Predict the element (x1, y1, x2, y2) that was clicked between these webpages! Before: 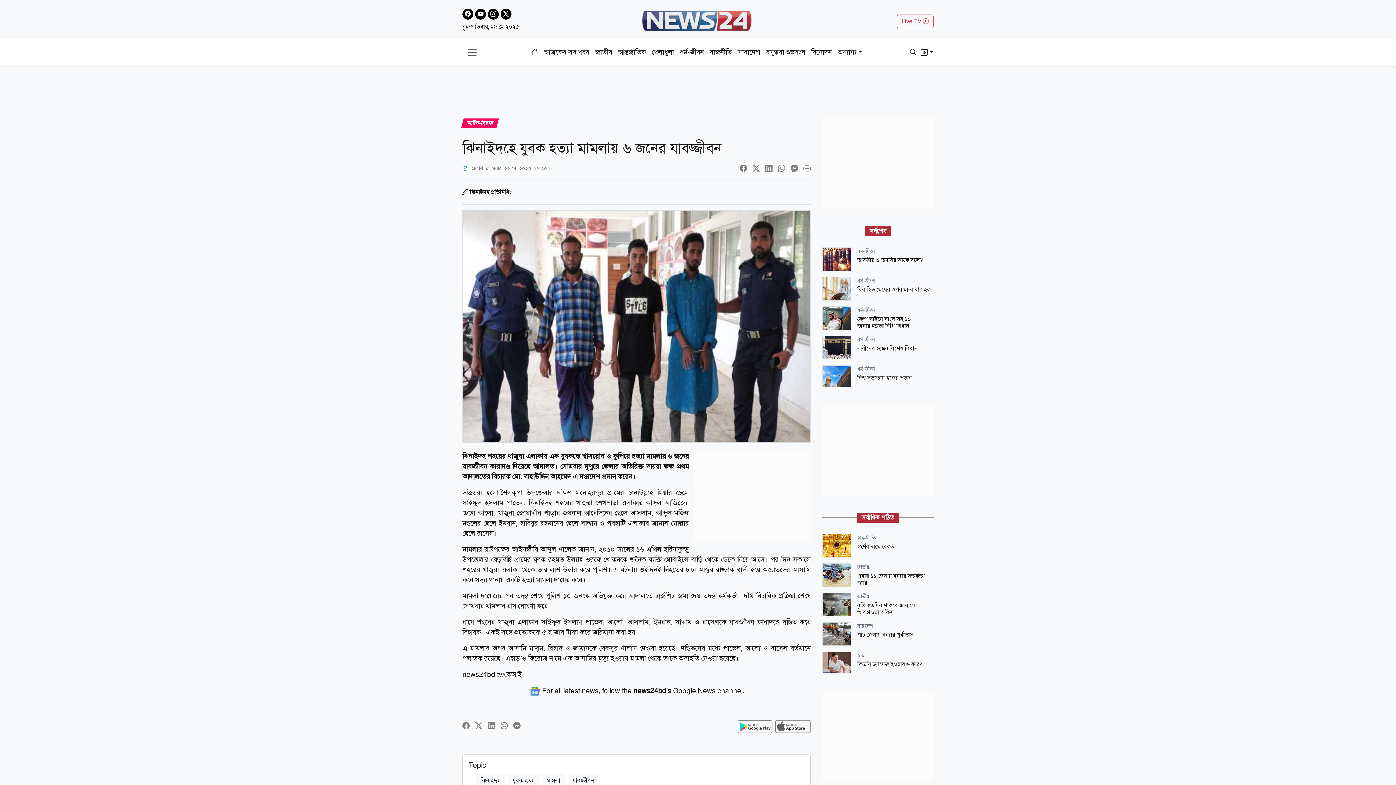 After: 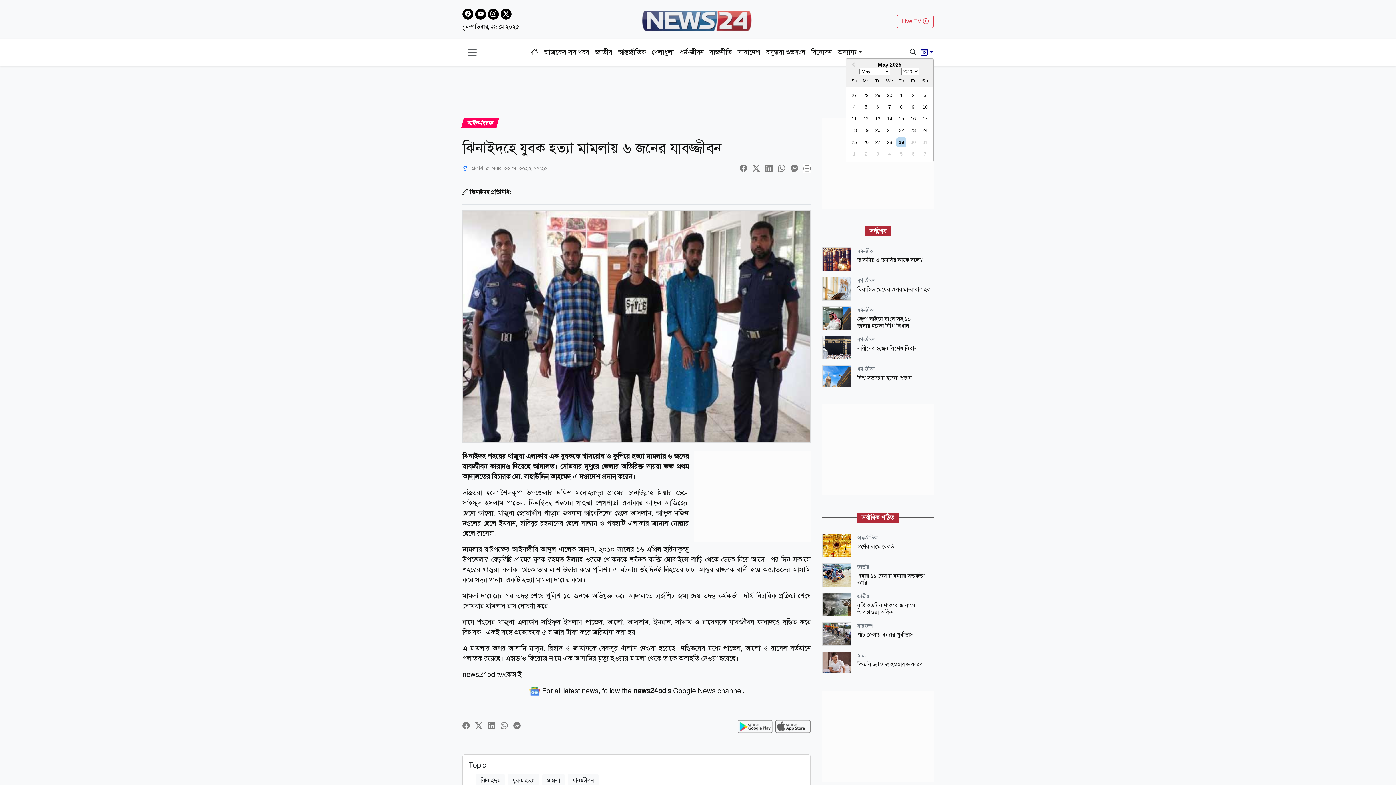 Action: bbox: (920, 47, 933, 56)